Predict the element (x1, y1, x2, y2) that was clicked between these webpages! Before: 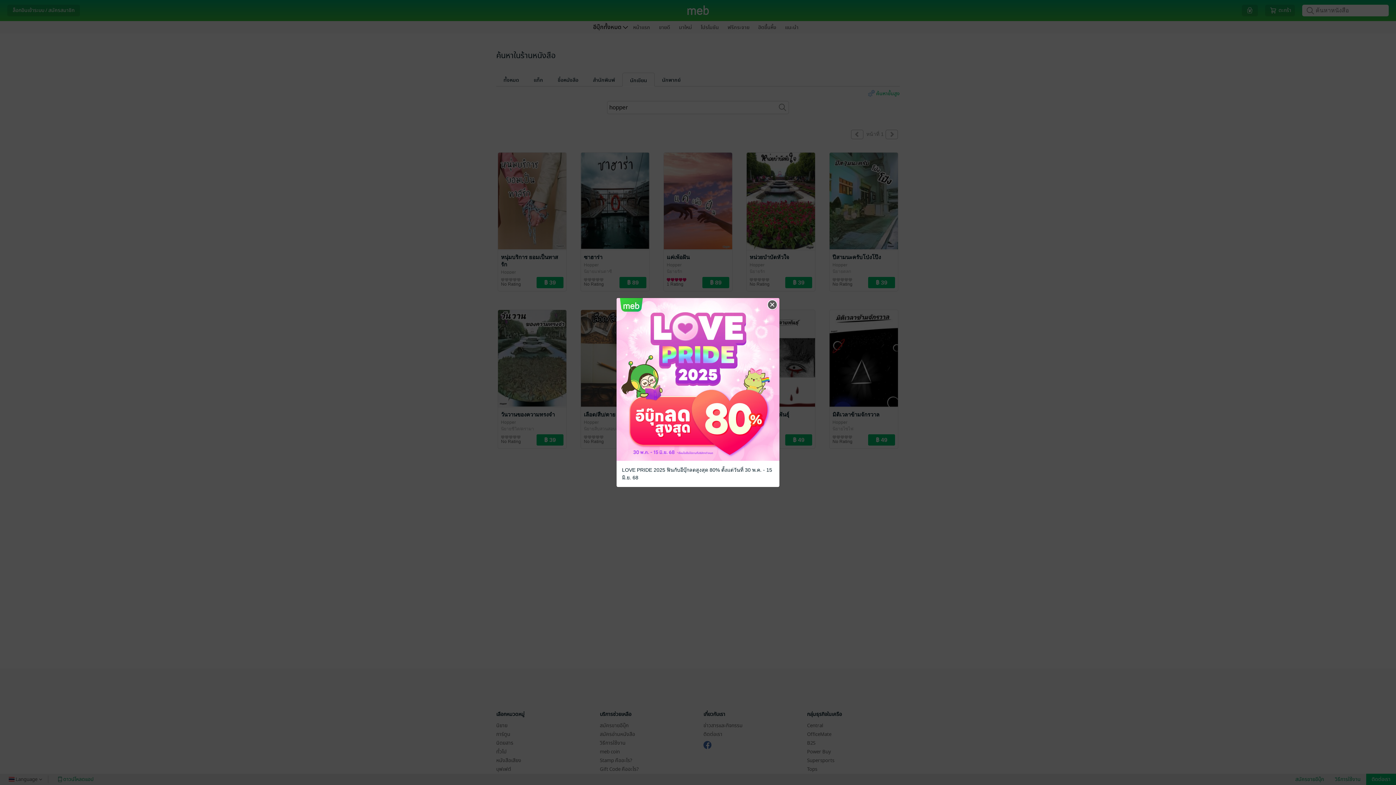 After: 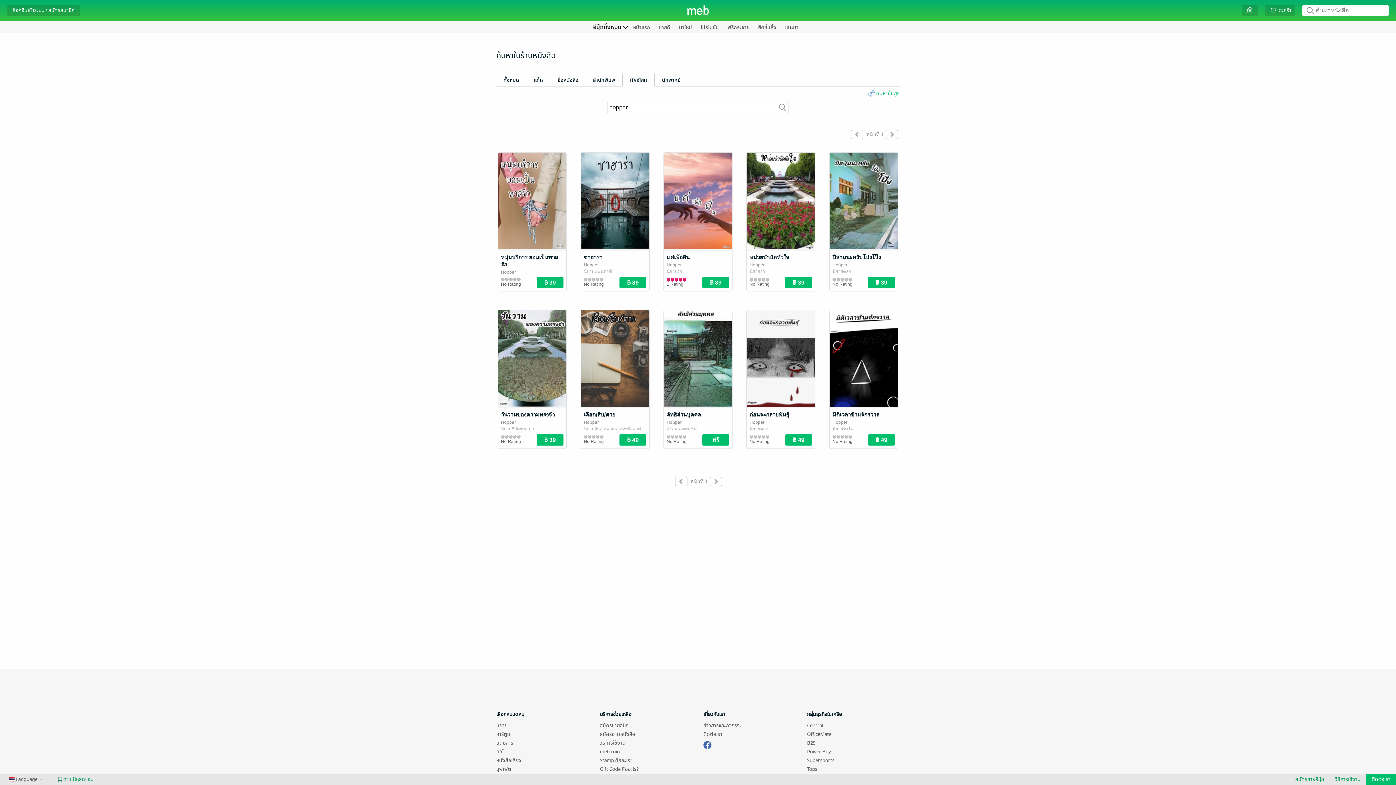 Action: label: Close bbox: (766, 299, 778, 310)